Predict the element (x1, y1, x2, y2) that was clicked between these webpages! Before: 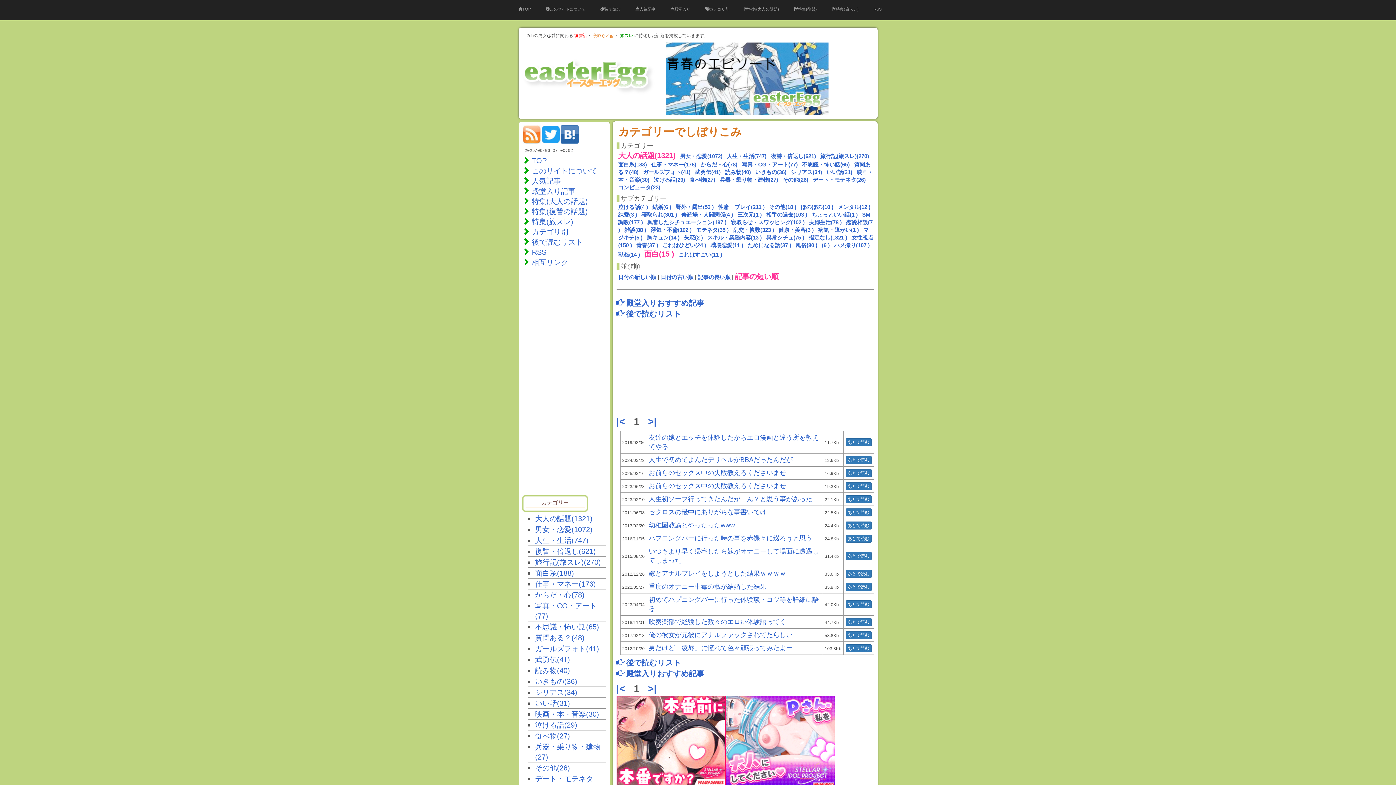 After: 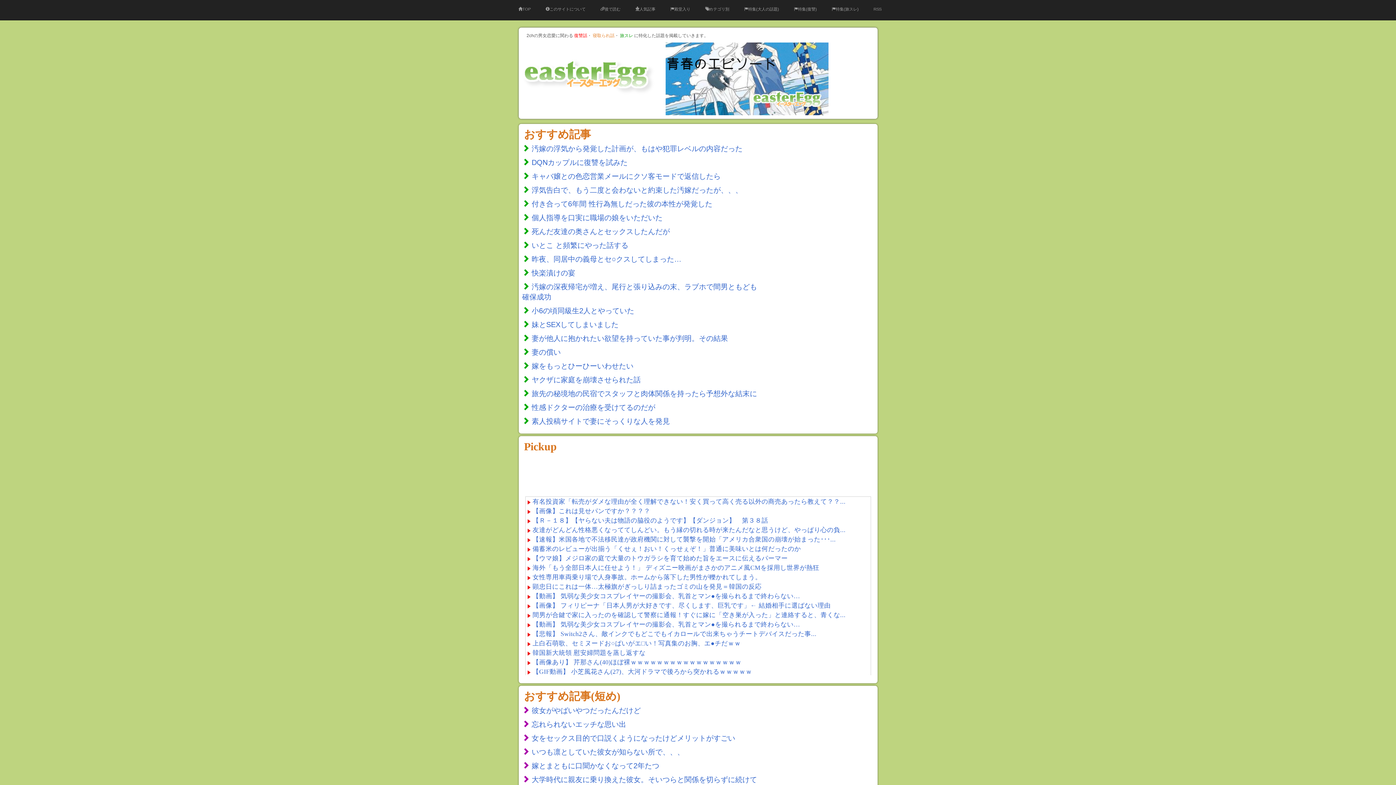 Action: label:  殿堂入りおすすめ記事 bbox: (616, 671, 704, 677)